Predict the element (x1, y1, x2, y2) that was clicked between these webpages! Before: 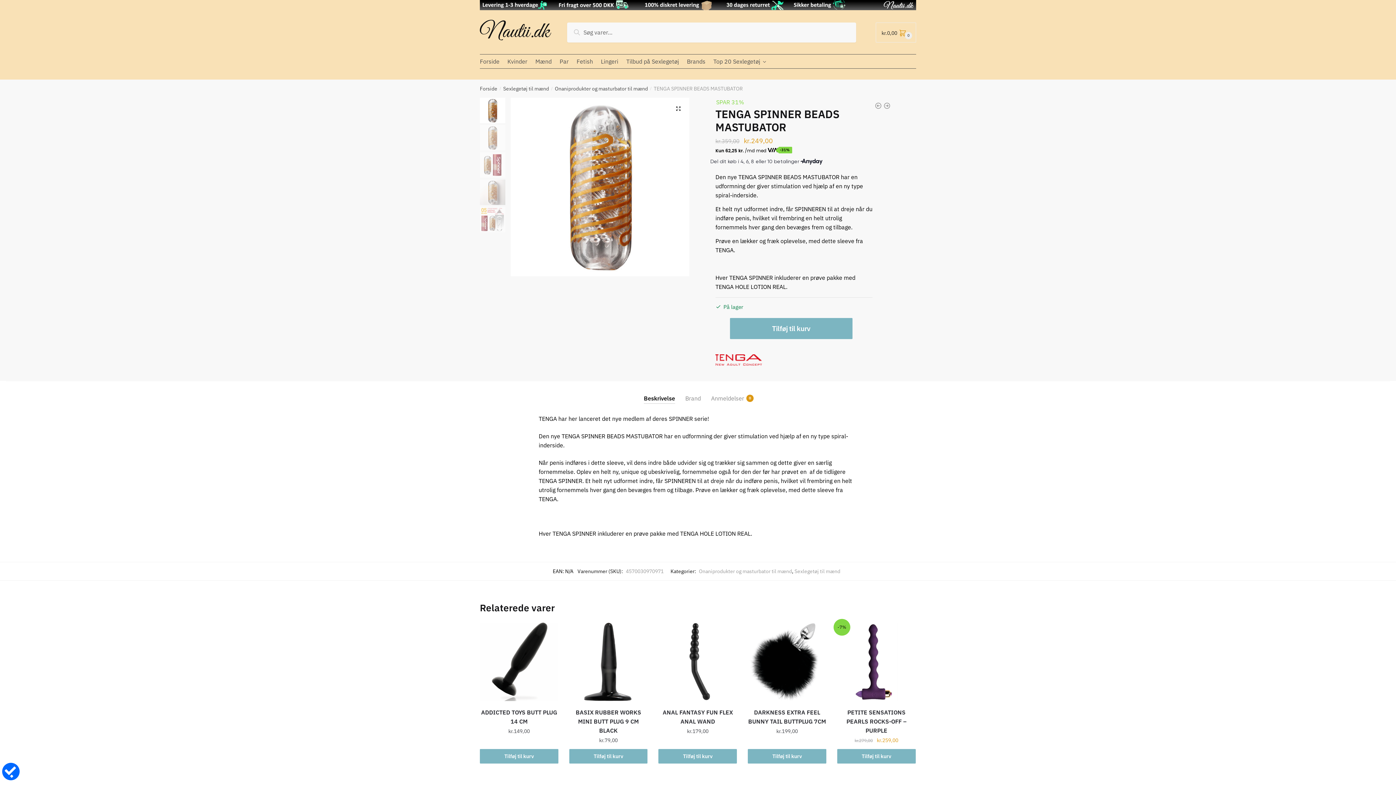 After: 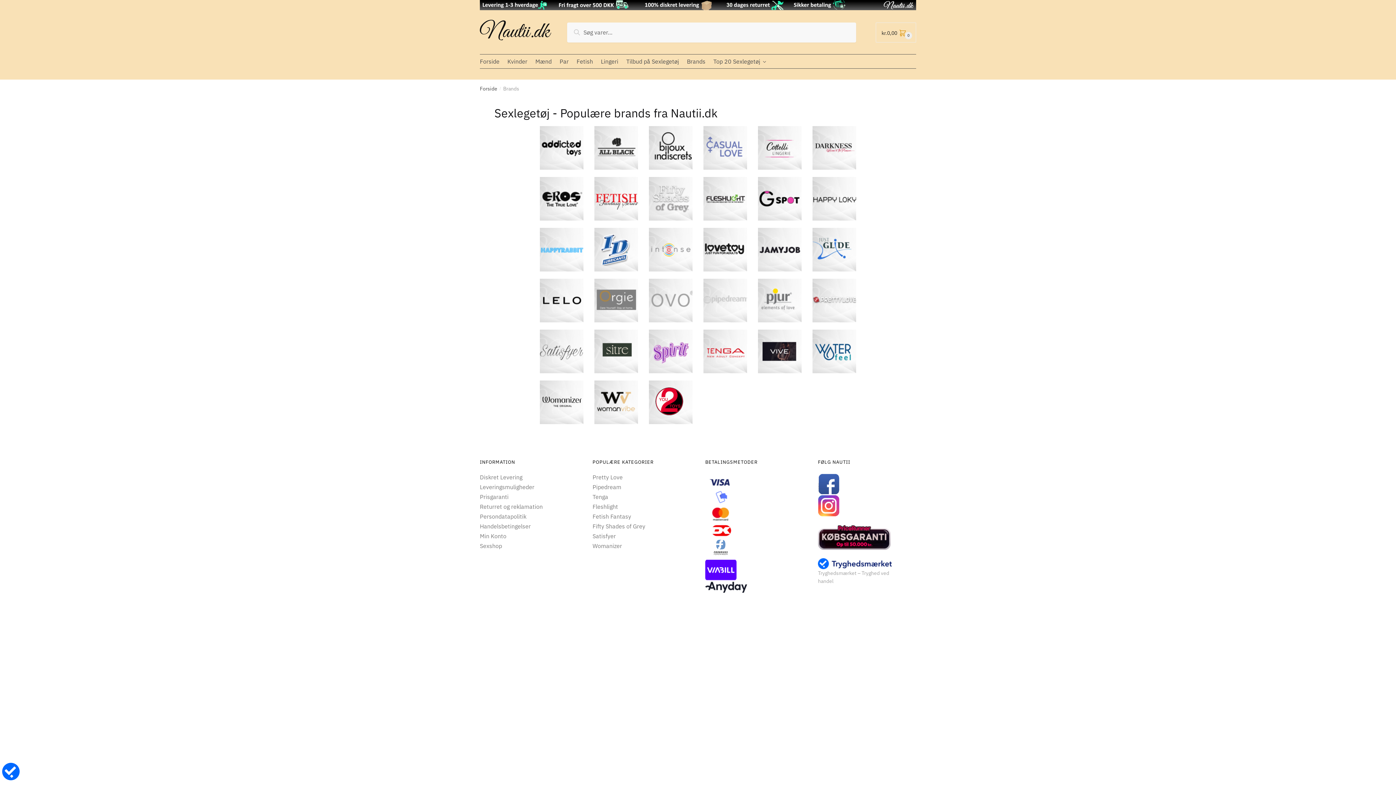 Action: label: Brands bbox: (683, 54, 709, 68)